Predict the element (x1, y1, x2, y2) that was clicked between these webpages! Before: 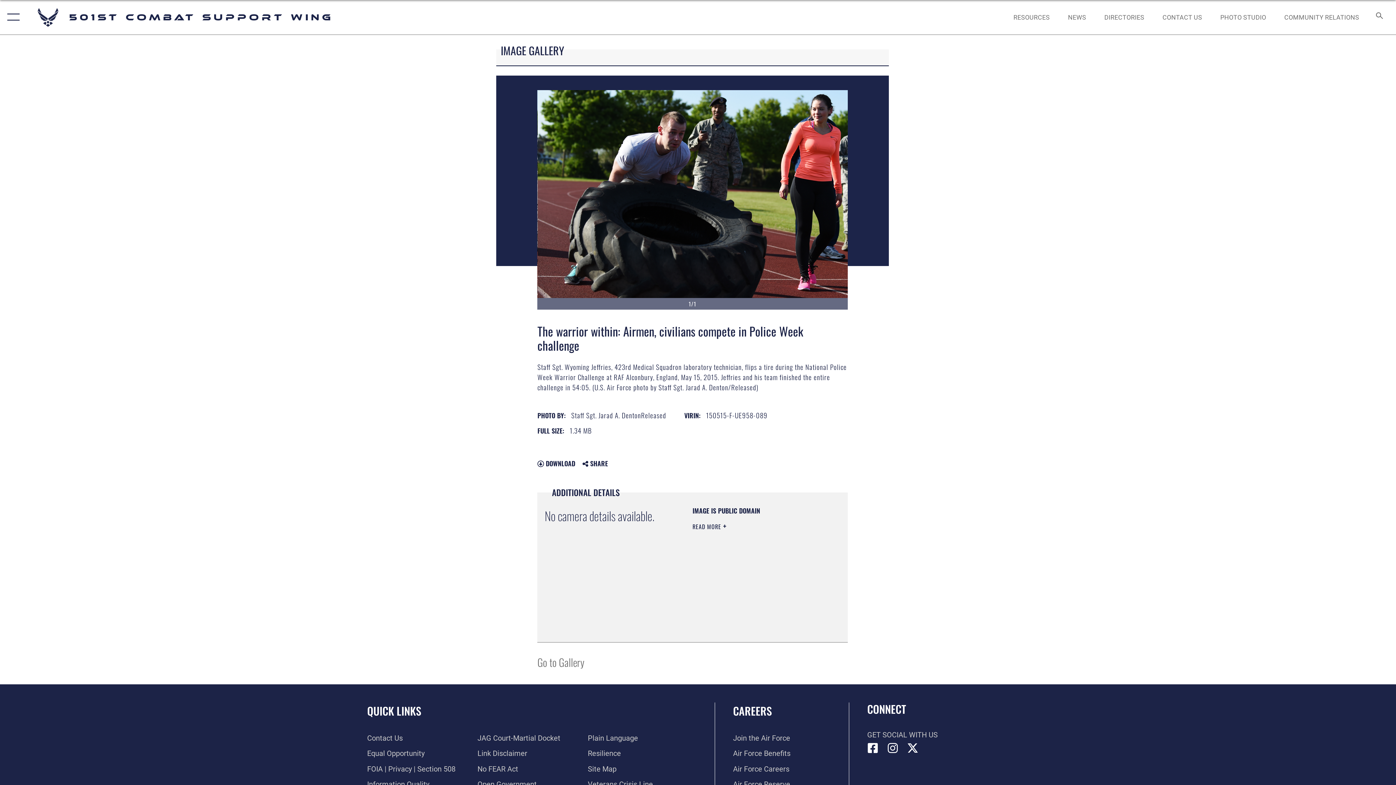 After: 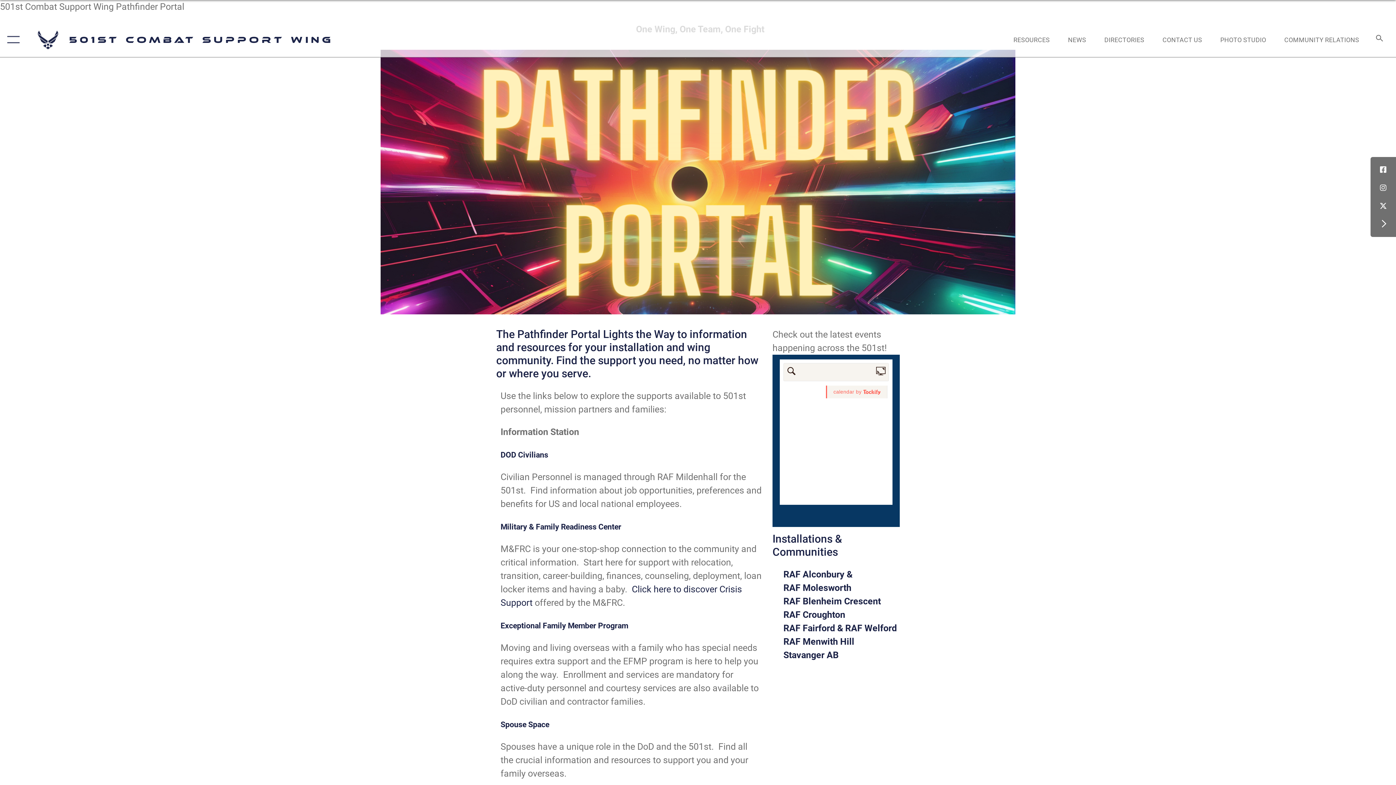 Action: bbox: (1006, 5, 1056, 28) label: RESOURCES